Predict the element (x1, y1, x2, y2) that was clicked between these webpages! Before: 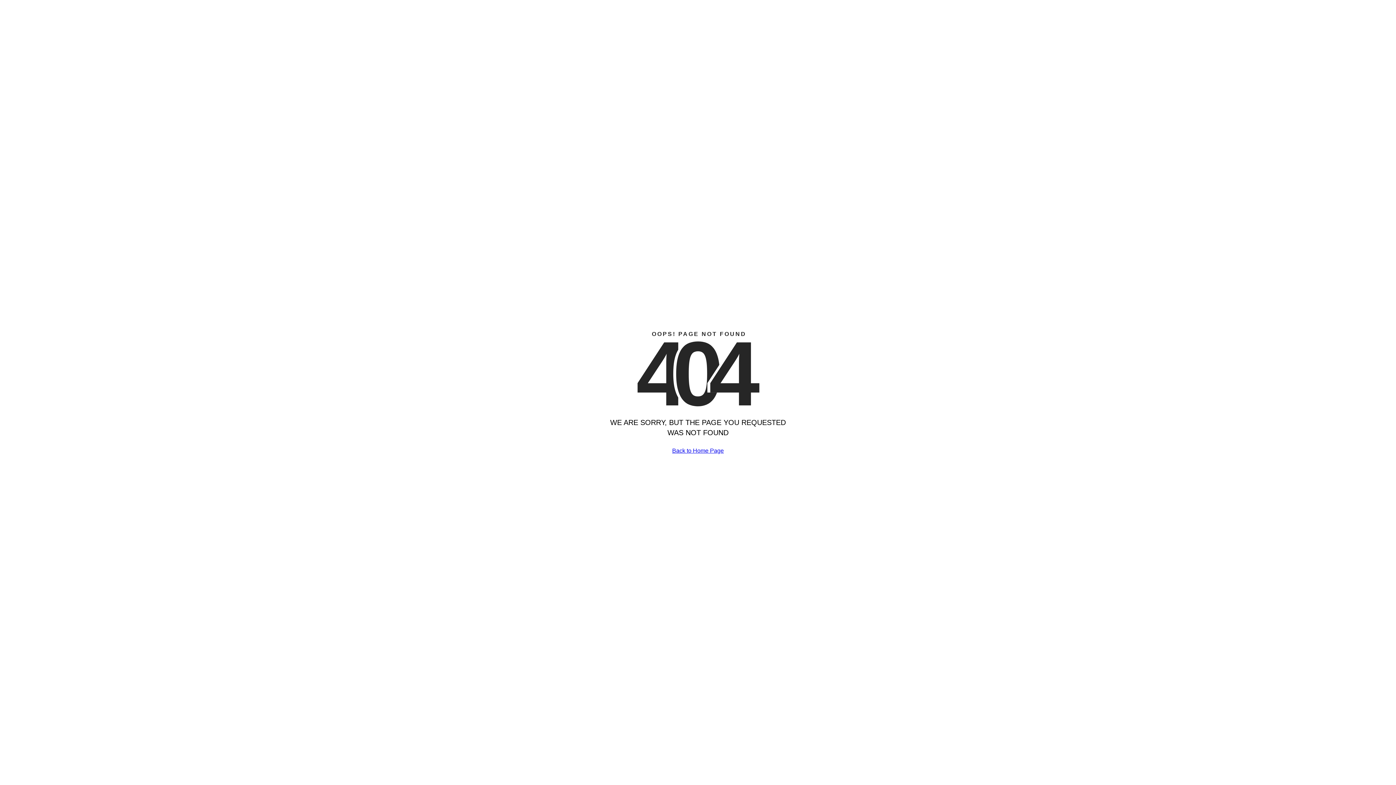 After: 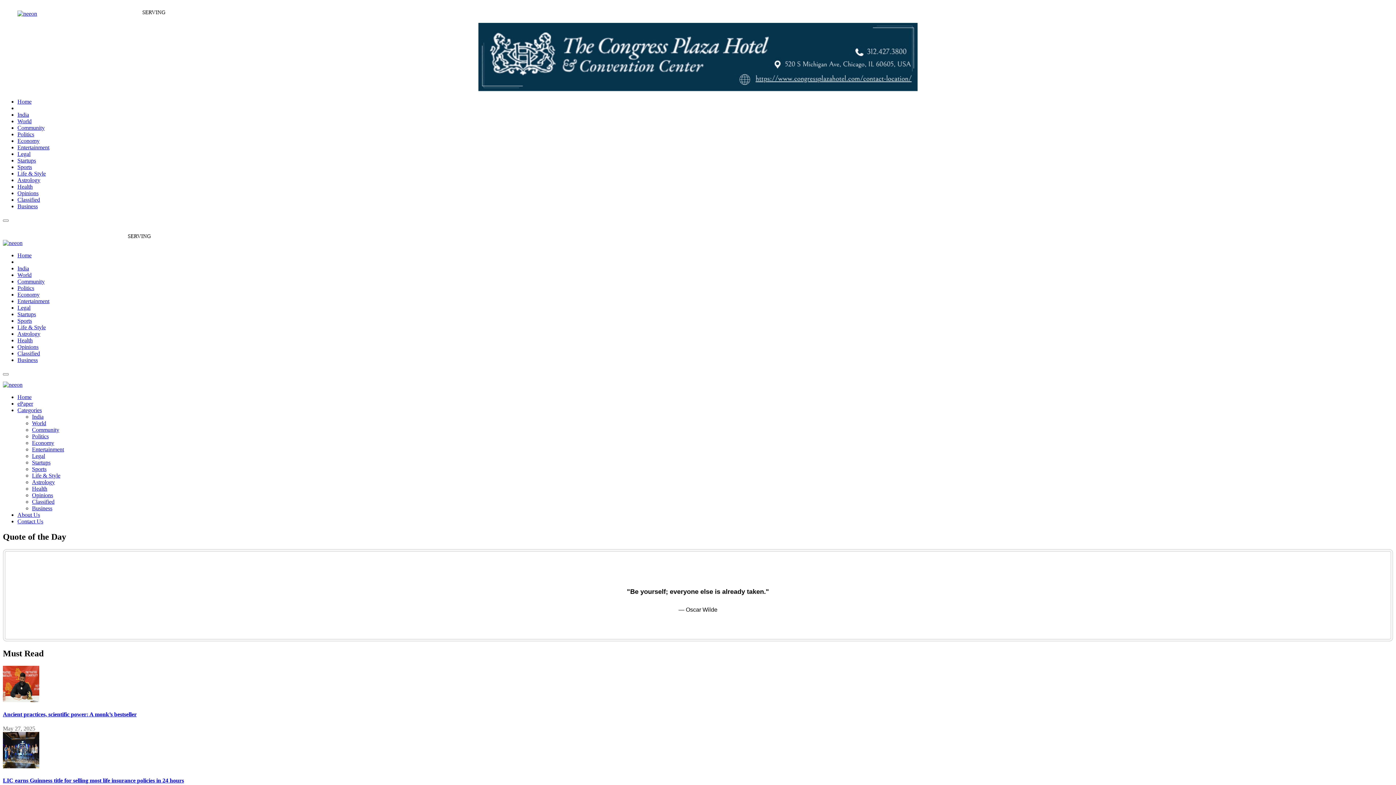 Action: label: Back to Home Page bbox: (672, 447, 724, 454)